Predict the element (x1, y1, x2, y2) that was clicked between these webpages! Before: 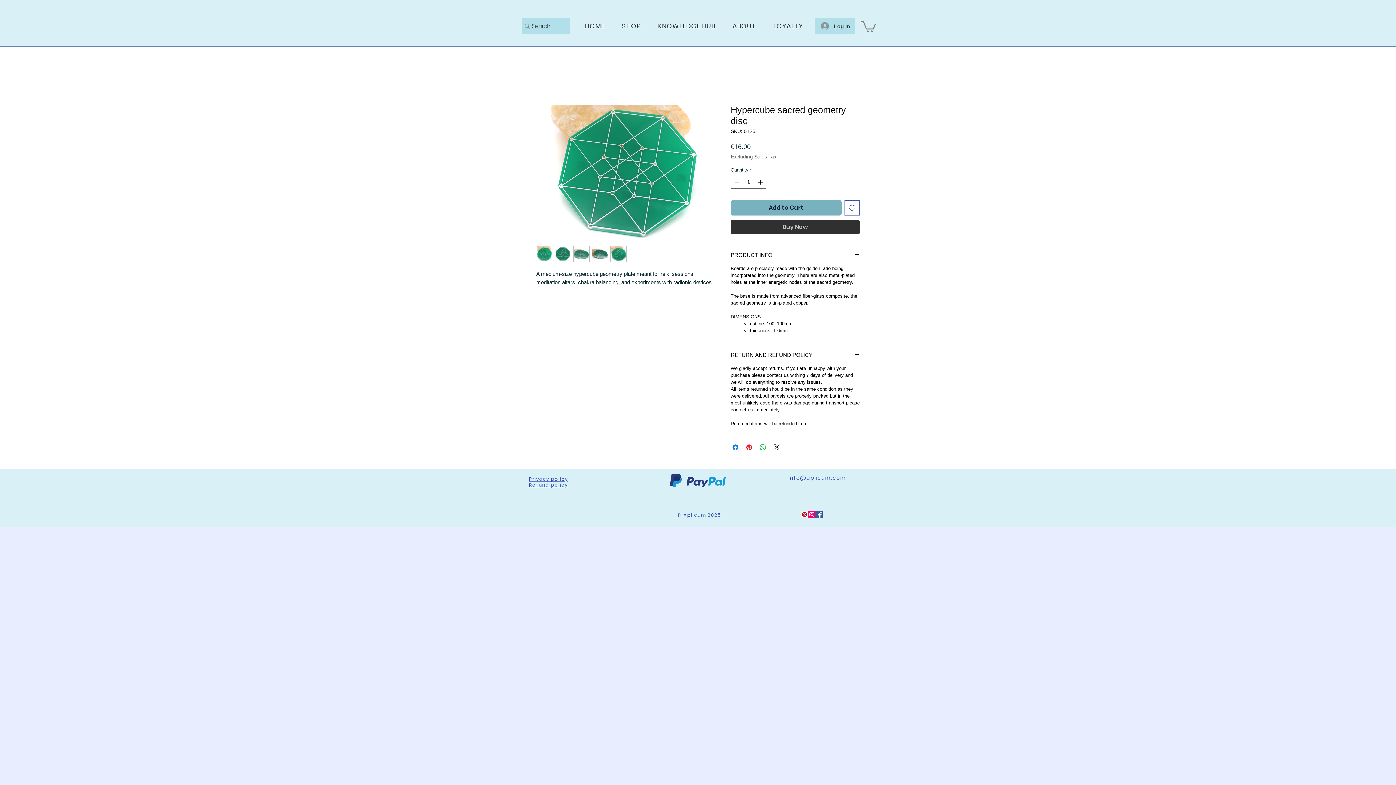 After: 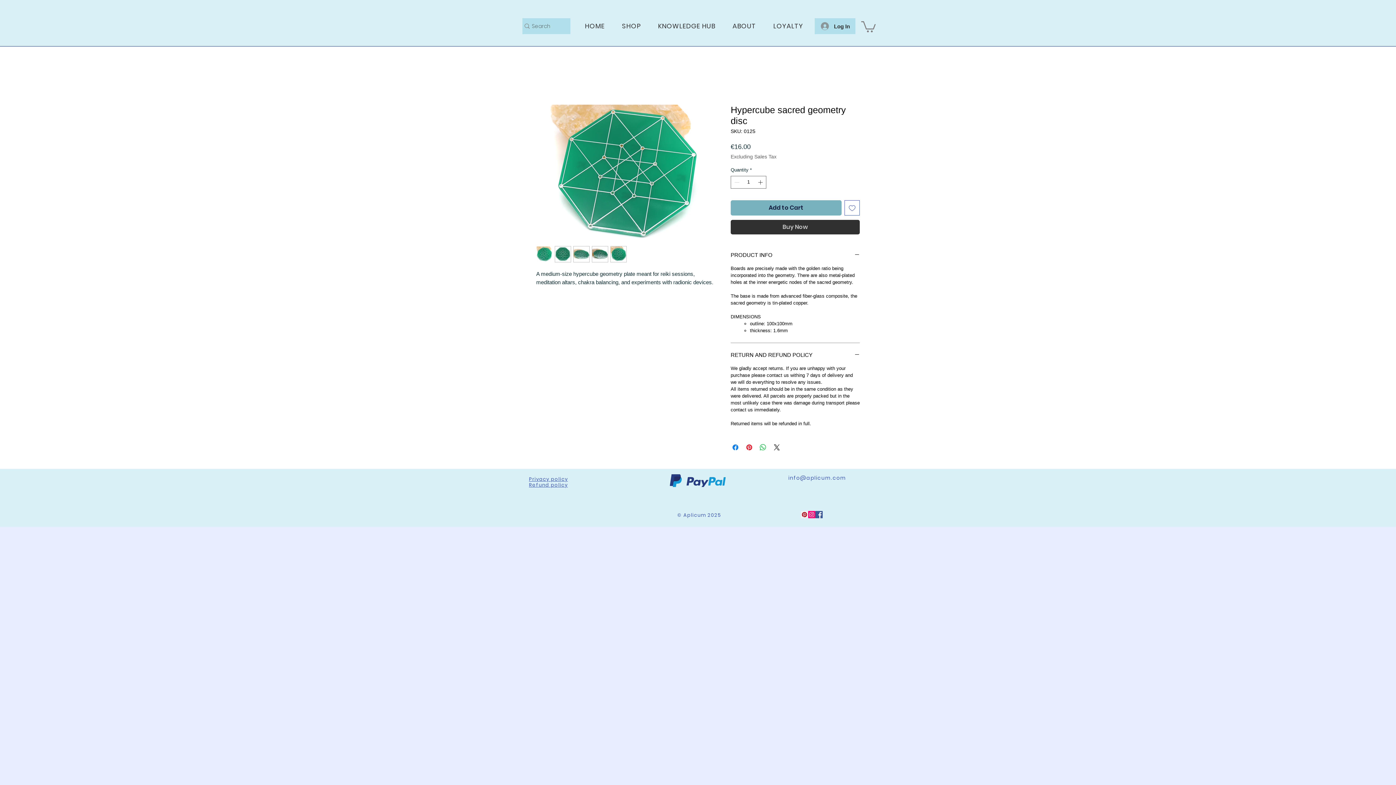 Action: bbox: (801, 511, 808, 518) label: Pinterest Social Icon